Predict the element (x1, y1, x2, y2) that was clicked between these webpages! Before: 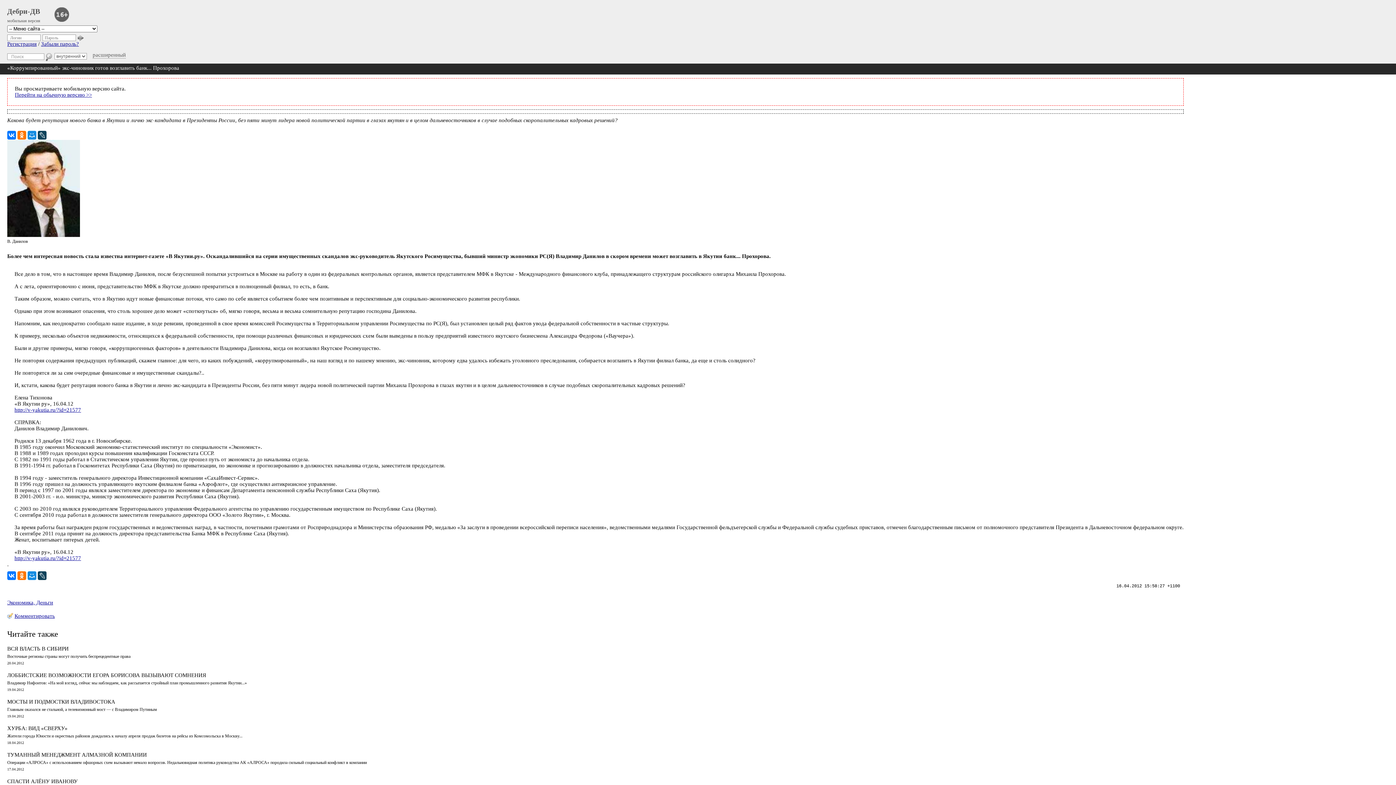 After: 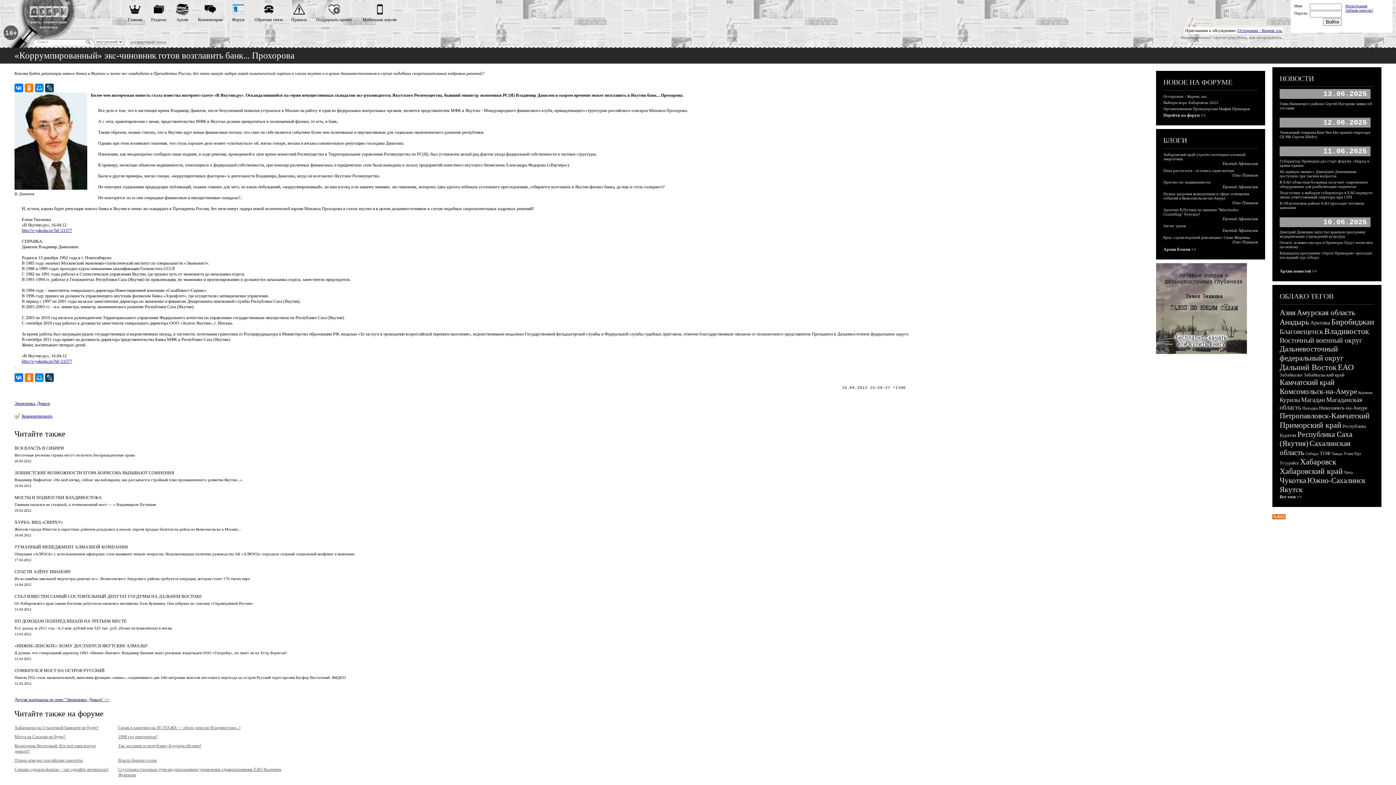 Action: bbox: (14, 92, 92, 97) label: Перейти на обычную версию >>